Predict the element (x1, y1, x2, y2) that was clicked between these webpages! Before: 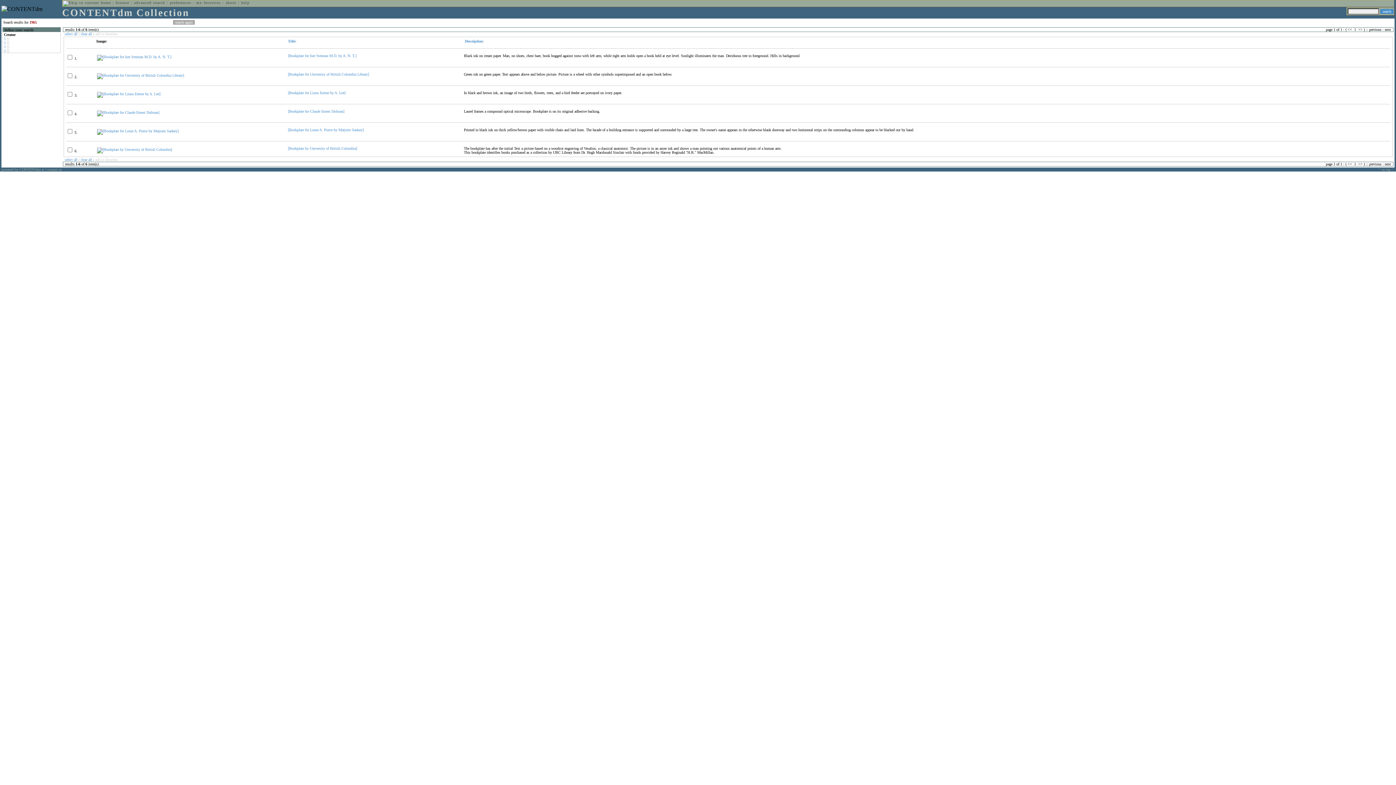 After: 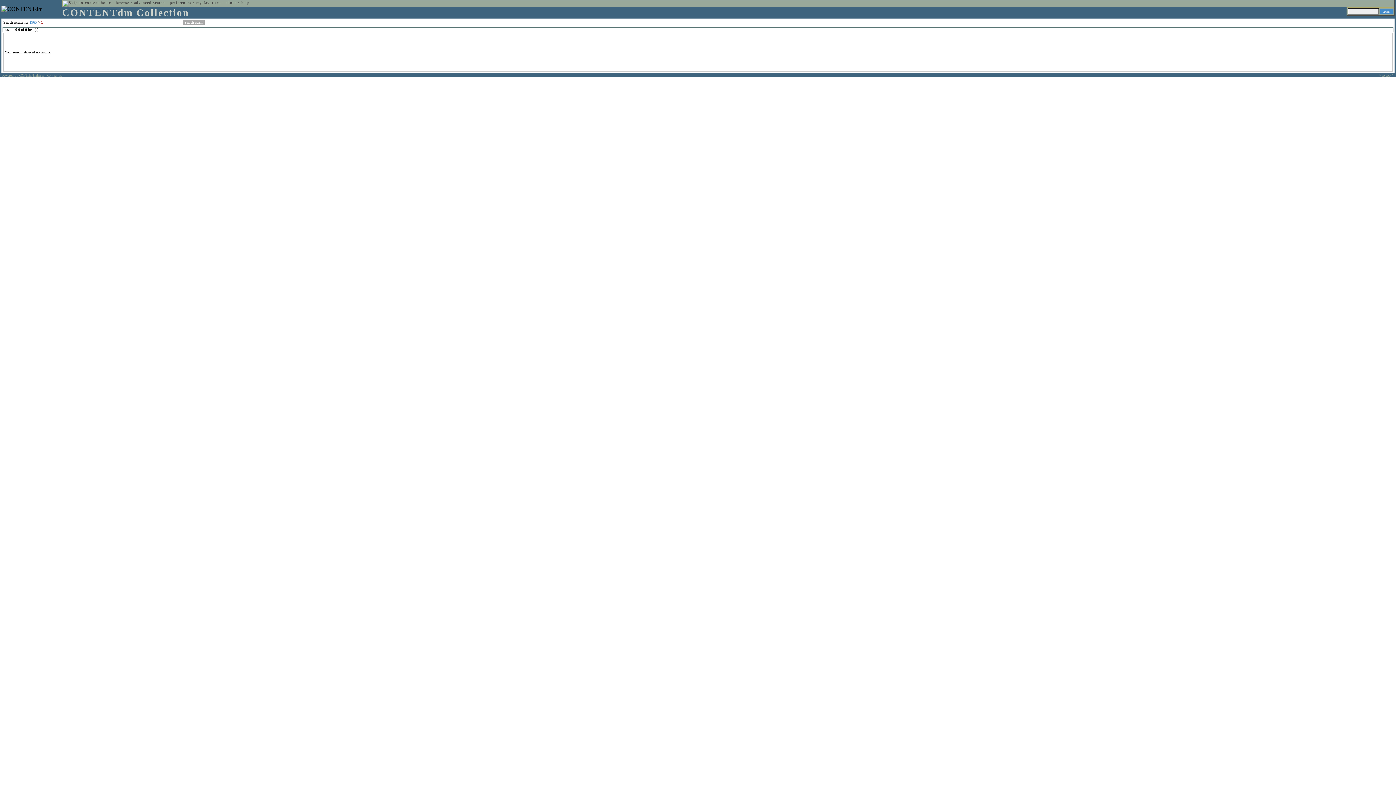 Action: bbox: (4, 44, 5, 48) label: 1